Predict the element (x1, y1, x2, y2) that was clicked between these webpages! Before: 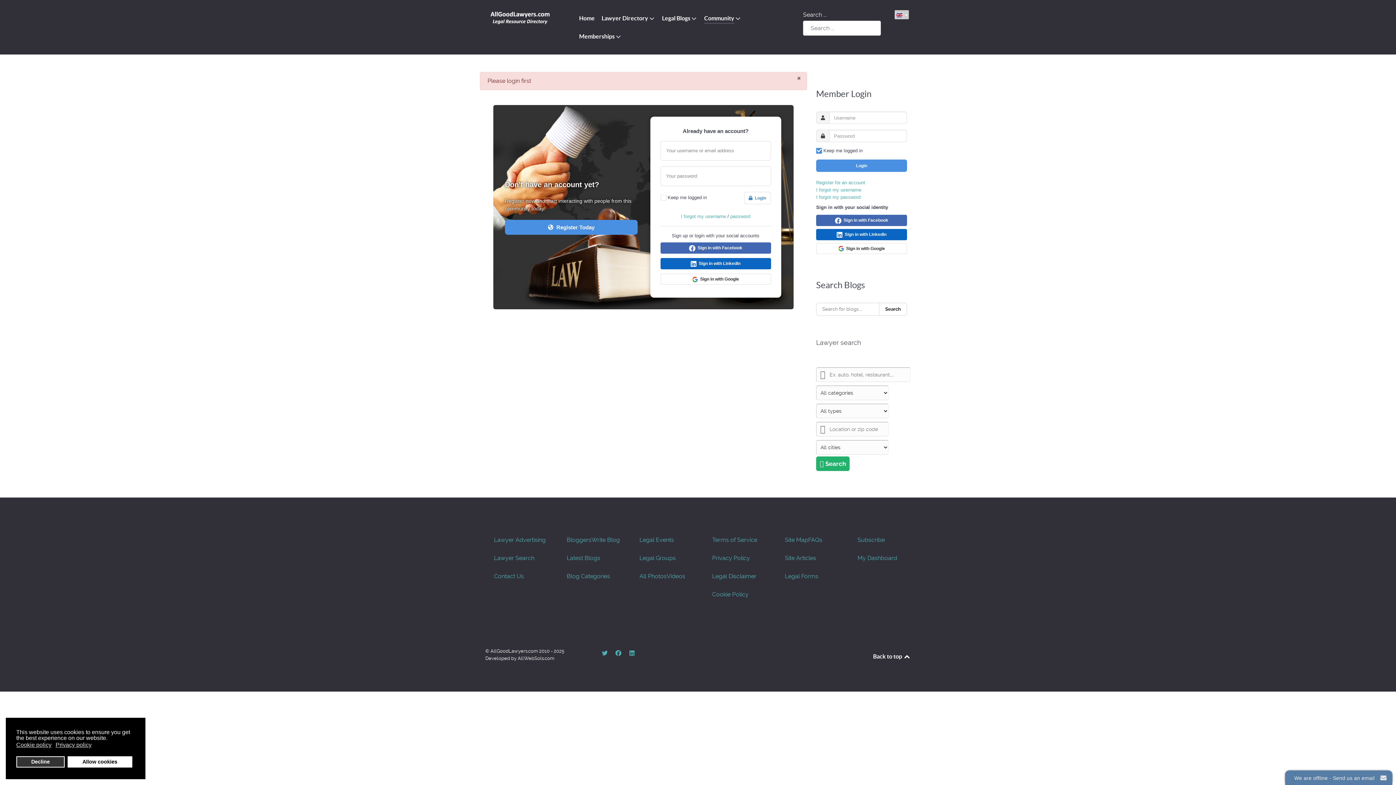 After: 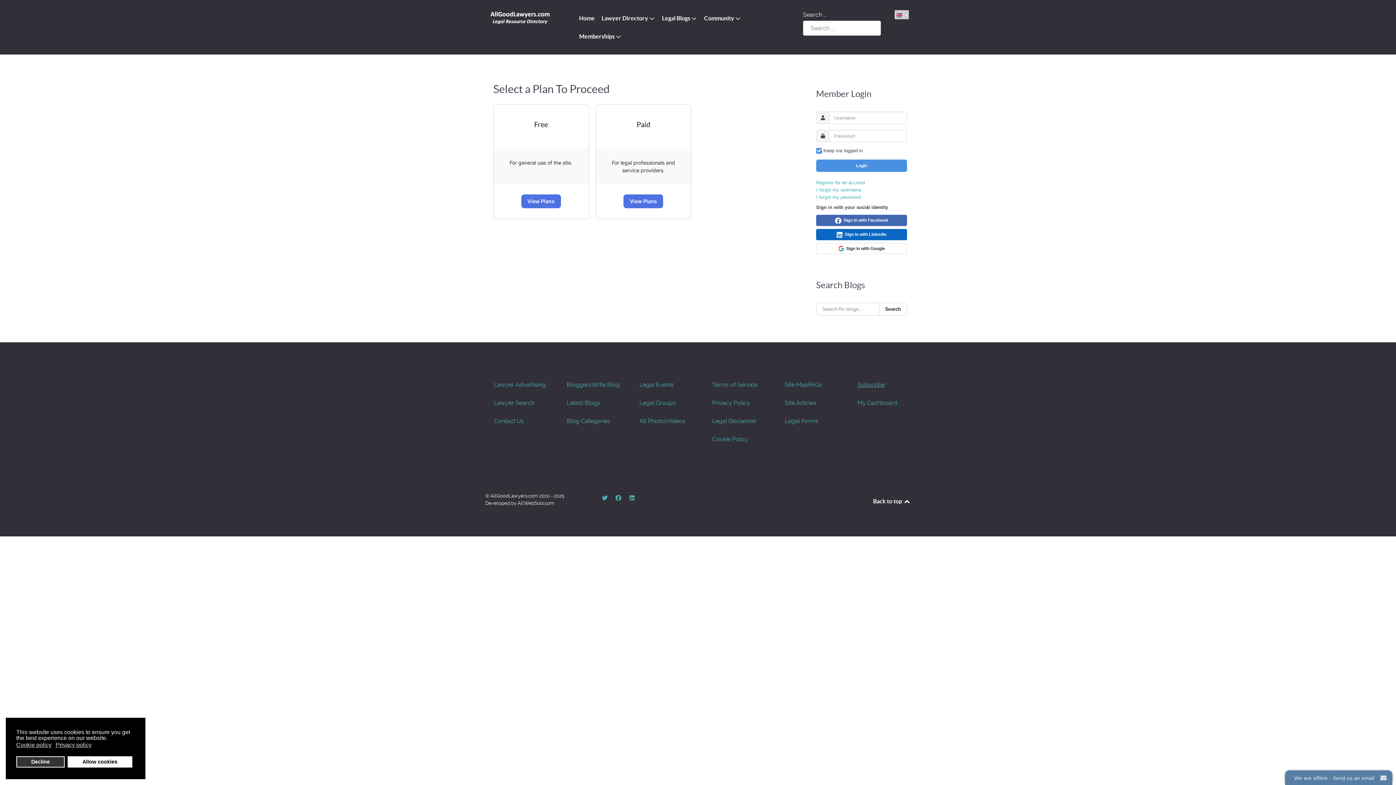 Action: bbox: (857, 536, 885, 543) label: Subscribe